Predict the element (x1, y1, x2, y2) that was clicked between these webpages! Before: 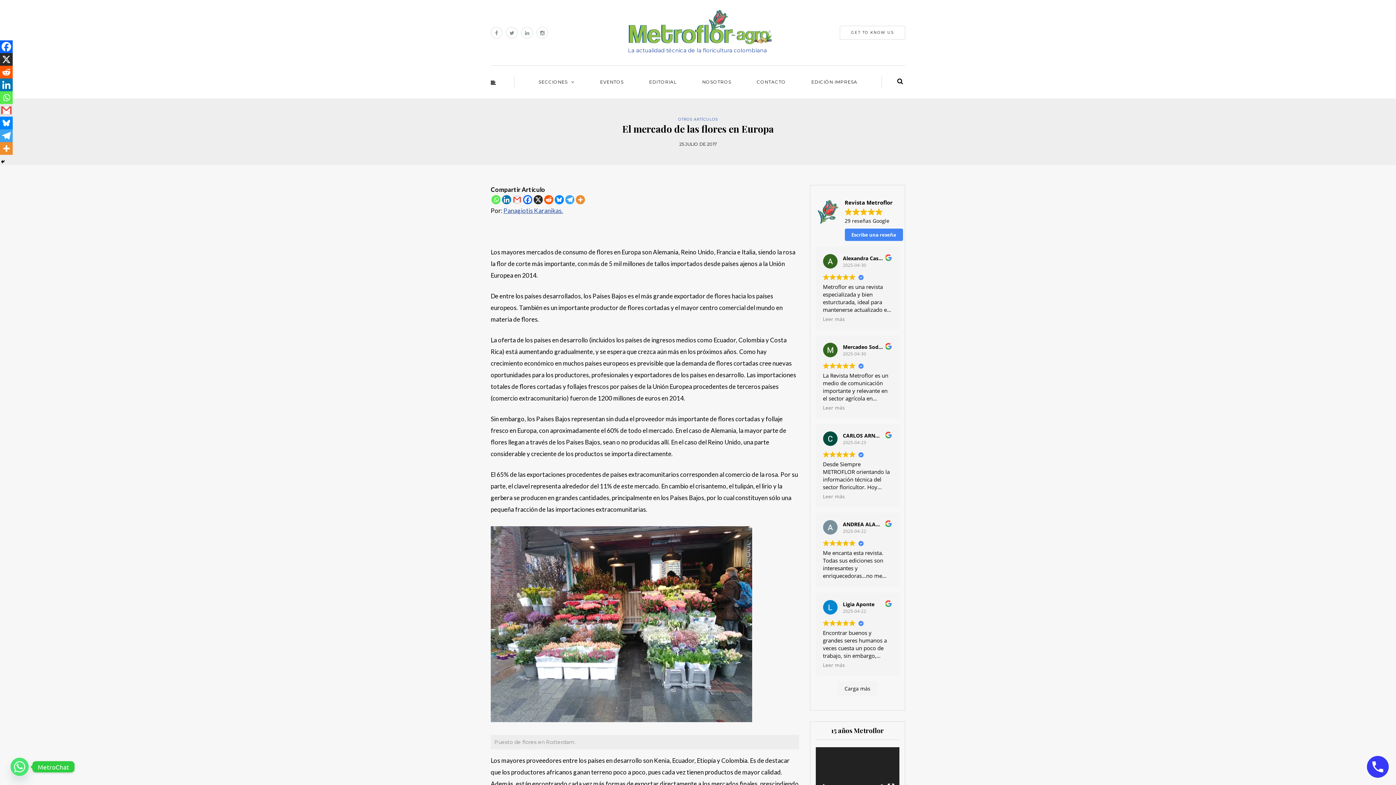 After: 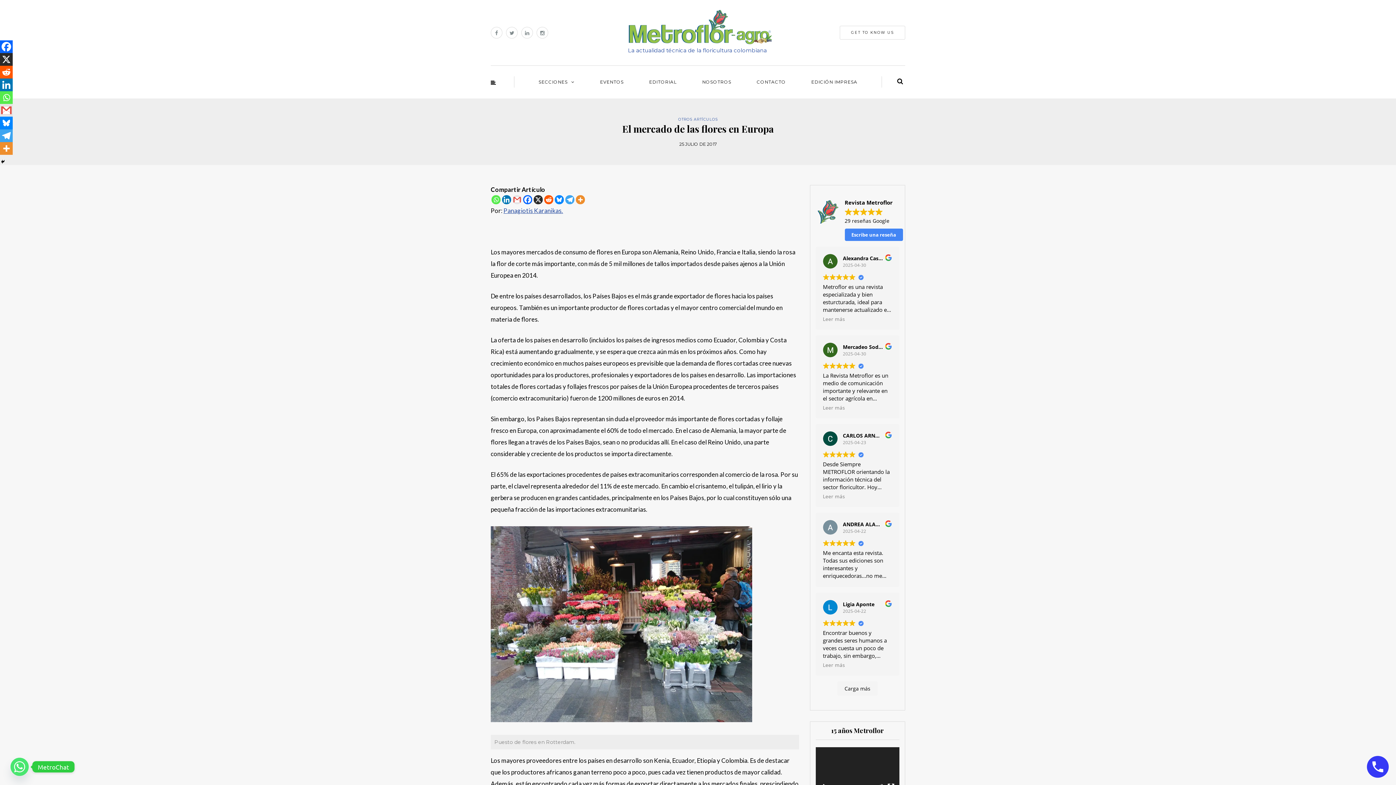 Action: label: Reddit bbox: (0, 65, 12, 78)